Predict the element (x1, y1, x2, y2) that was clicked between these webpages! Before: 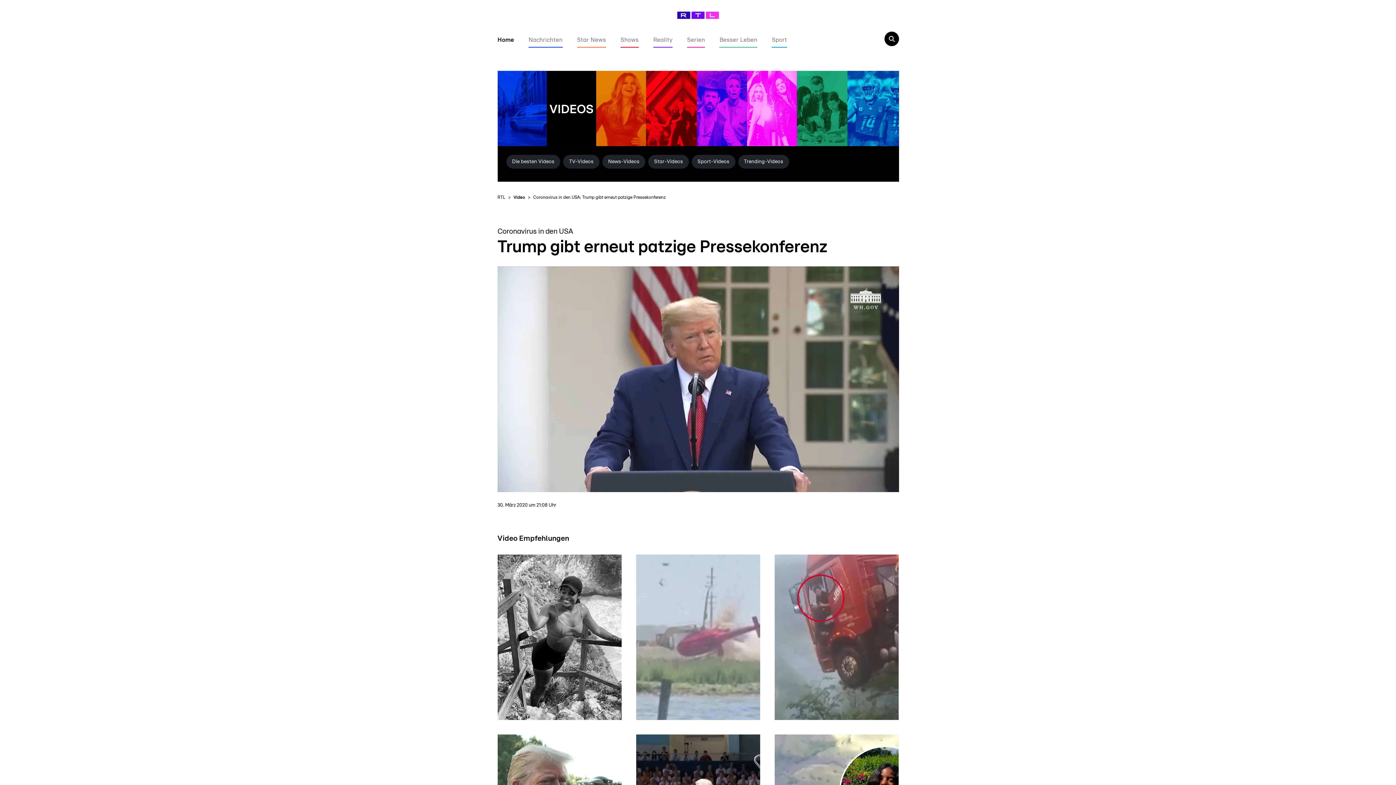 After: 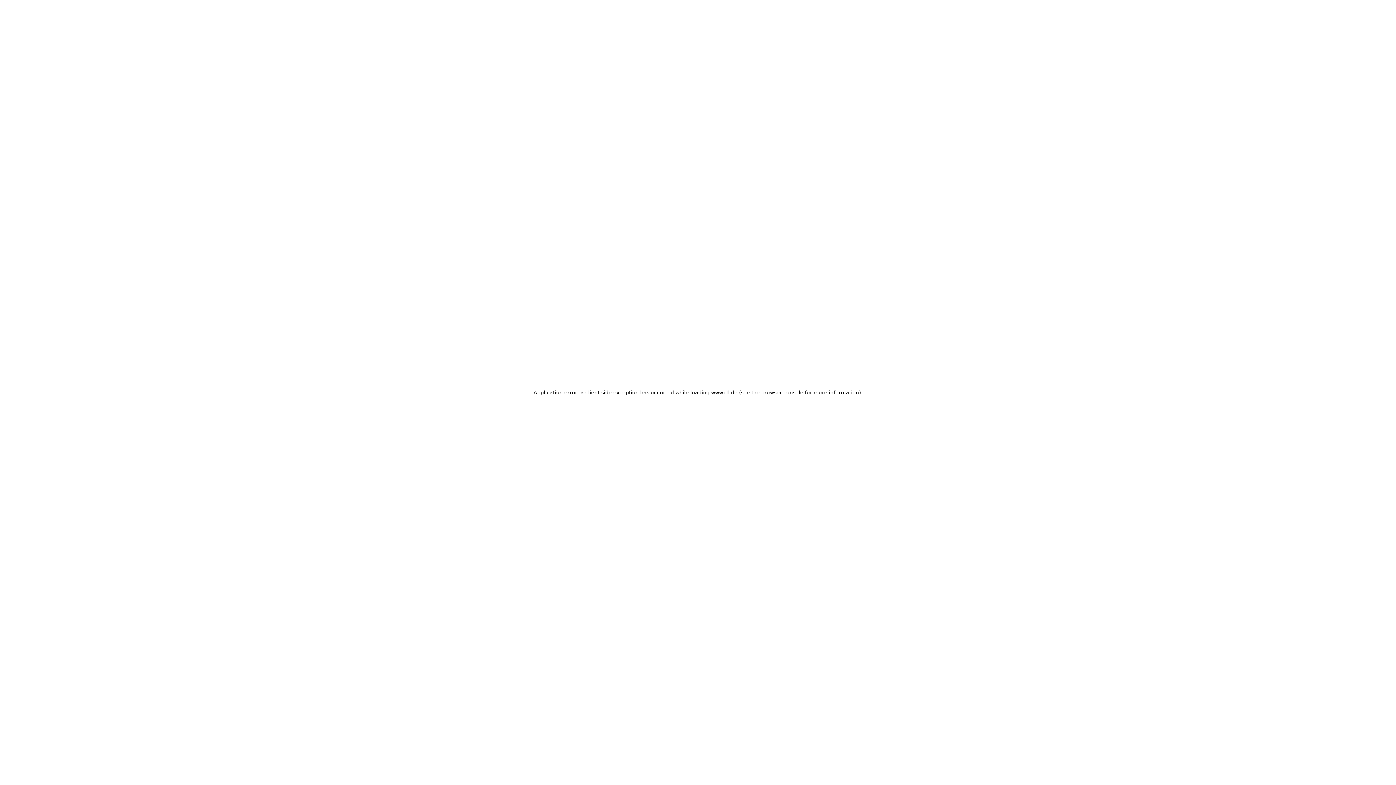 Action: label: Star News bbox: (577, 37, 606, 42)